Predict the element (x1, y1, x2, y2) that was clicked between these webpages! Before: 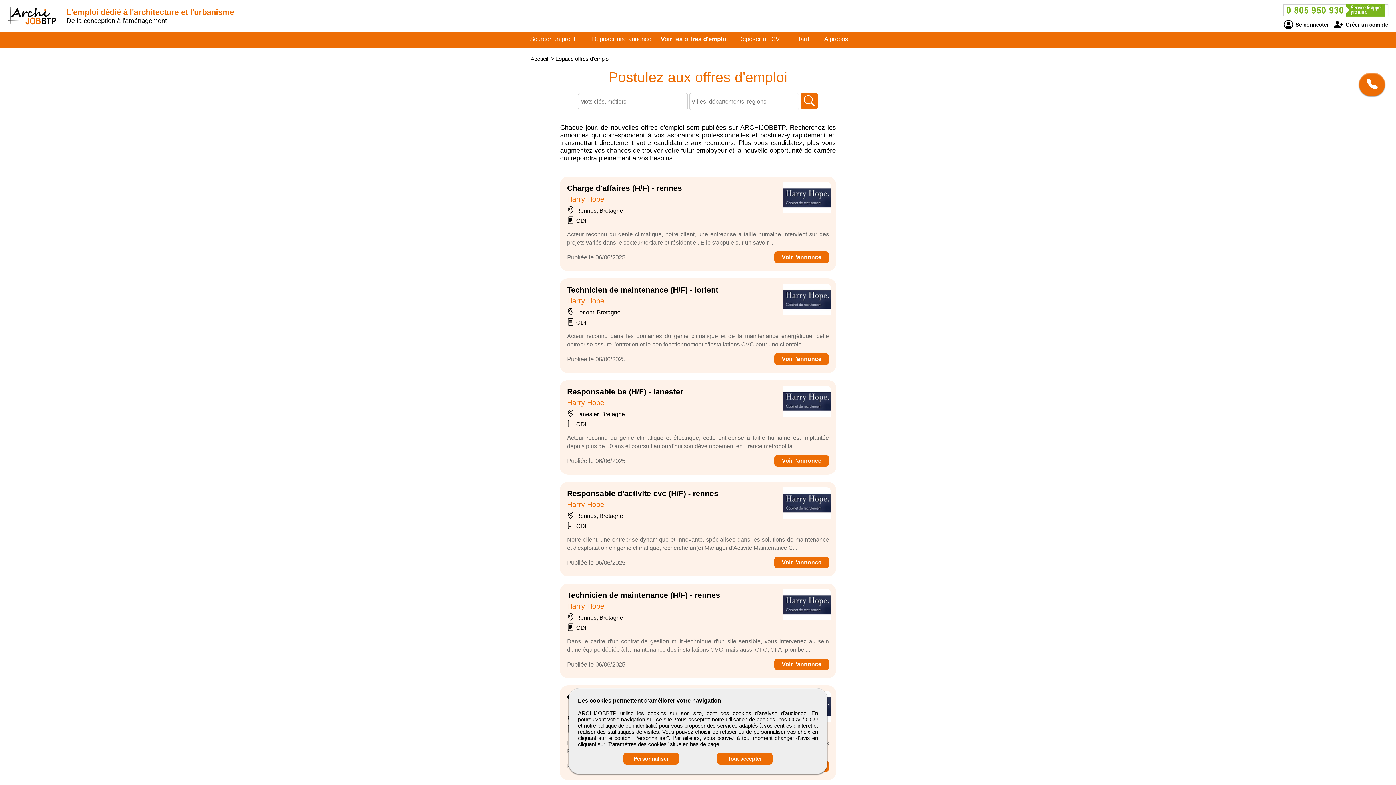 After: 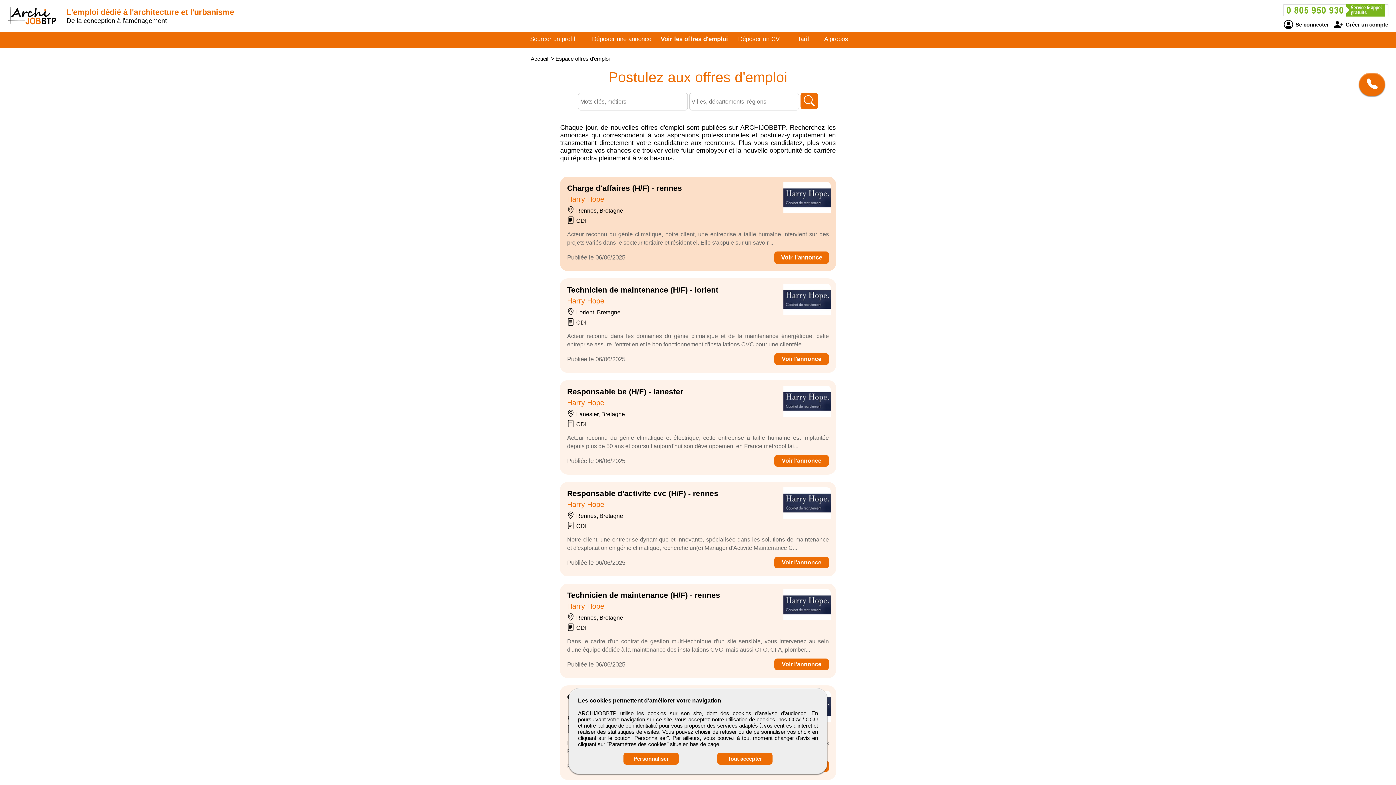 Action: label: Voir l'annonce bbox: (774, 251, 829, 263)